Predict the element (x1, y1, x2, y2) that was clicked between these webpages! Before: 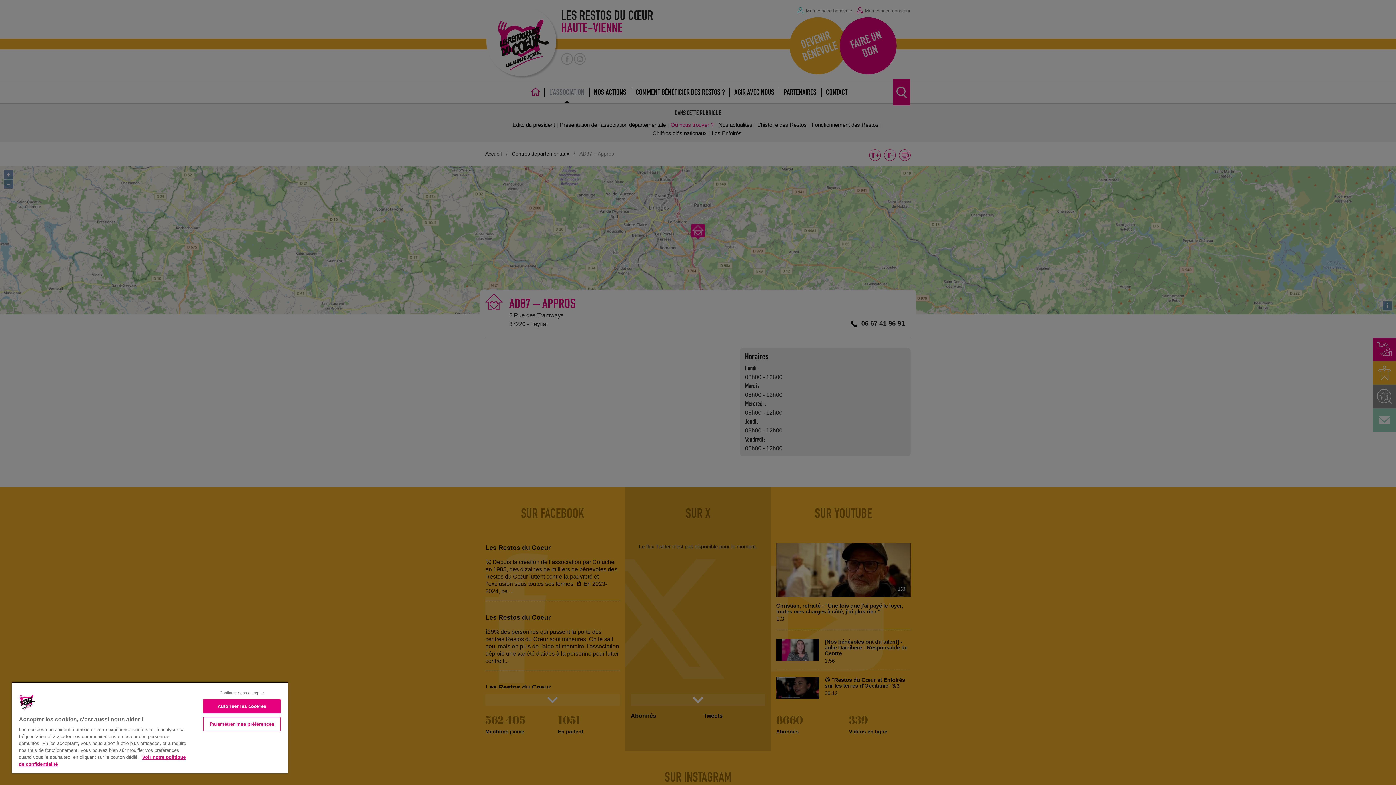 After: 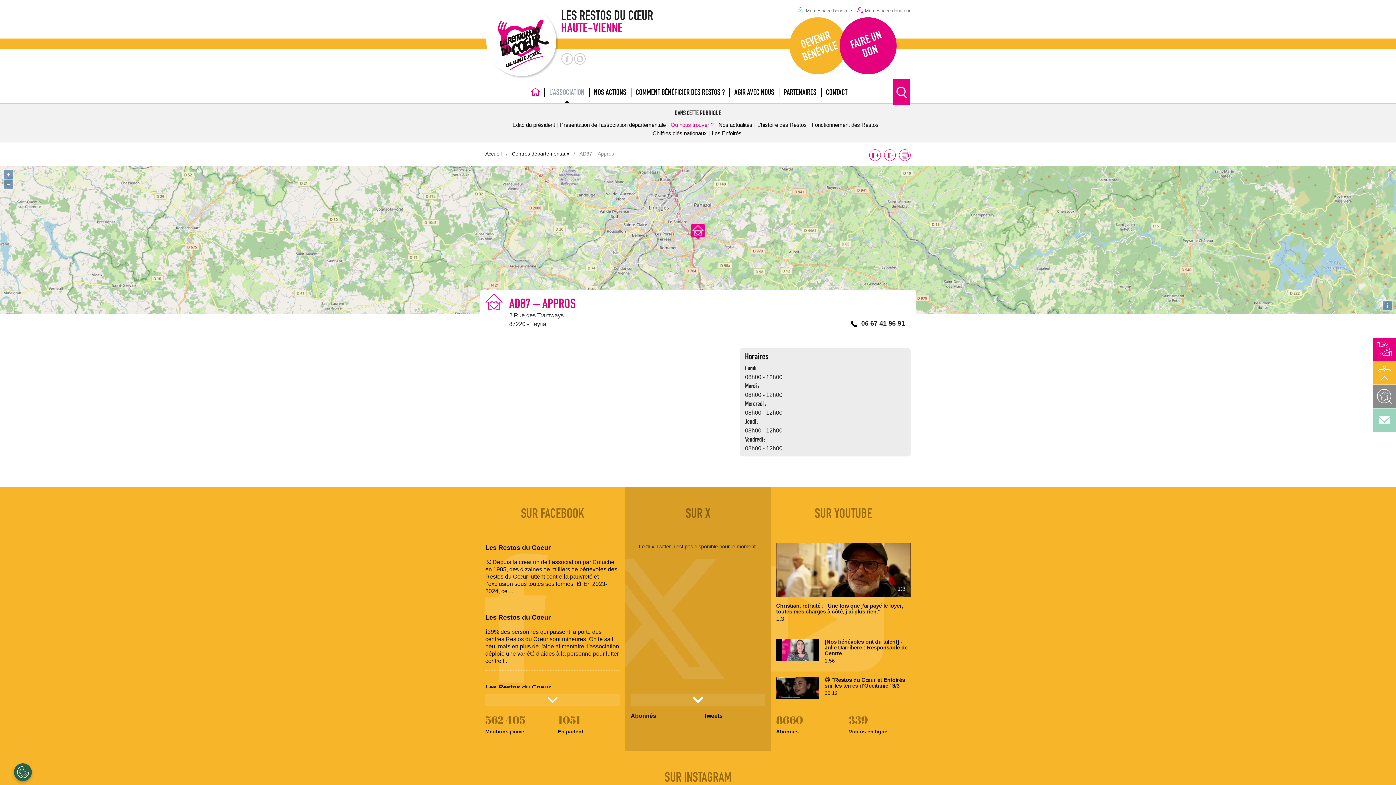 Action: bbox: (203, 699, 280, 713) label: Autoriser les cookies